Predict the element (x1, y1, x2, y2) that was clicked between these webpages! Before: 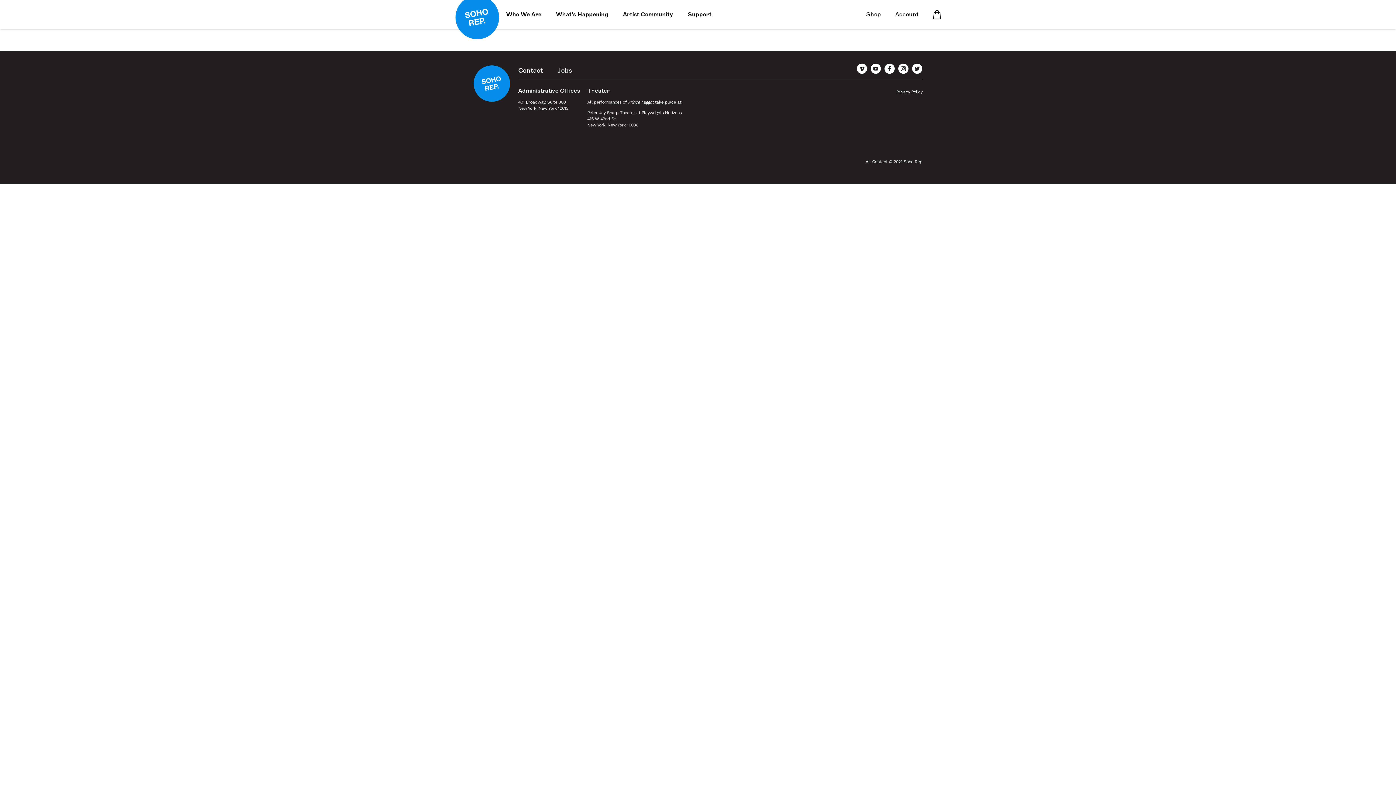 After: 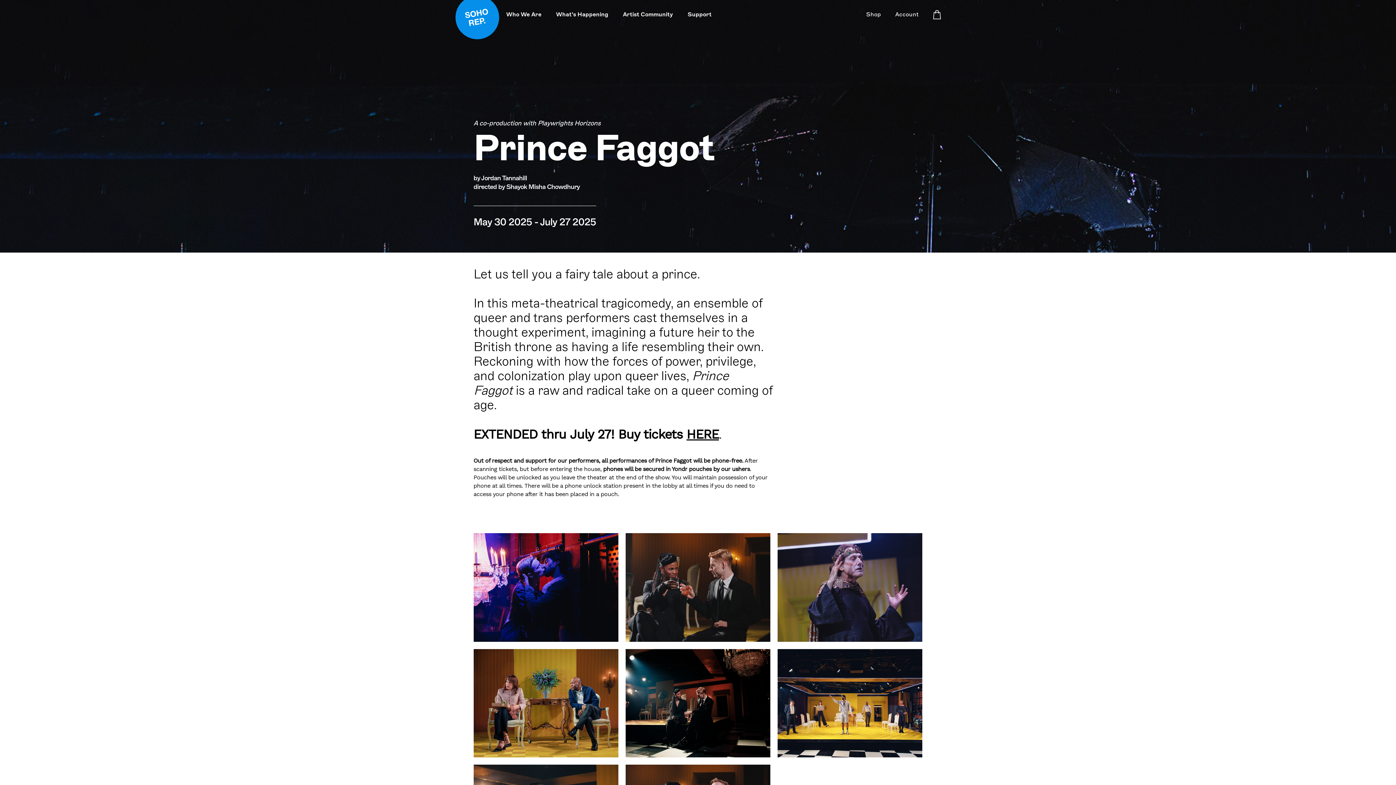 Action: label: What’s Happening bbox: (548, 0, 615, 29)